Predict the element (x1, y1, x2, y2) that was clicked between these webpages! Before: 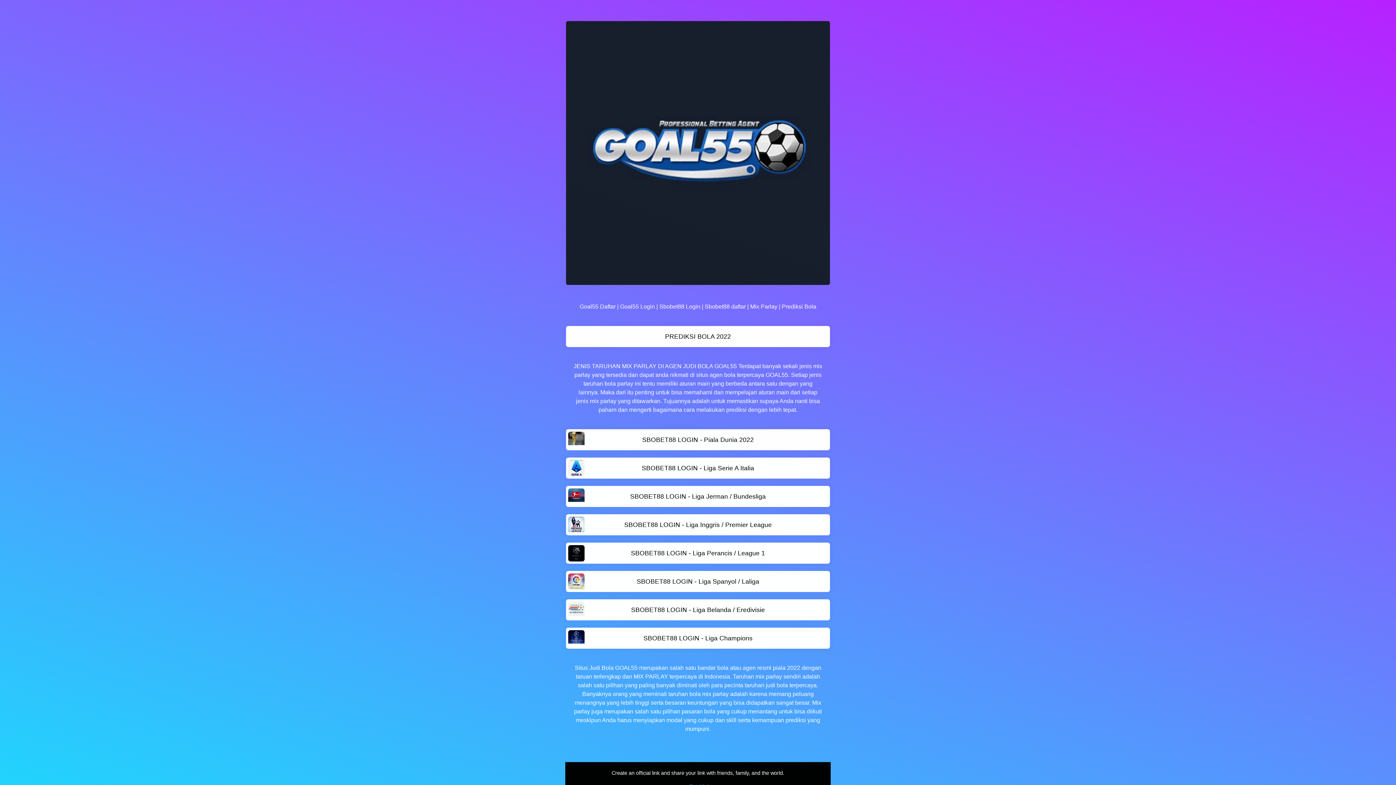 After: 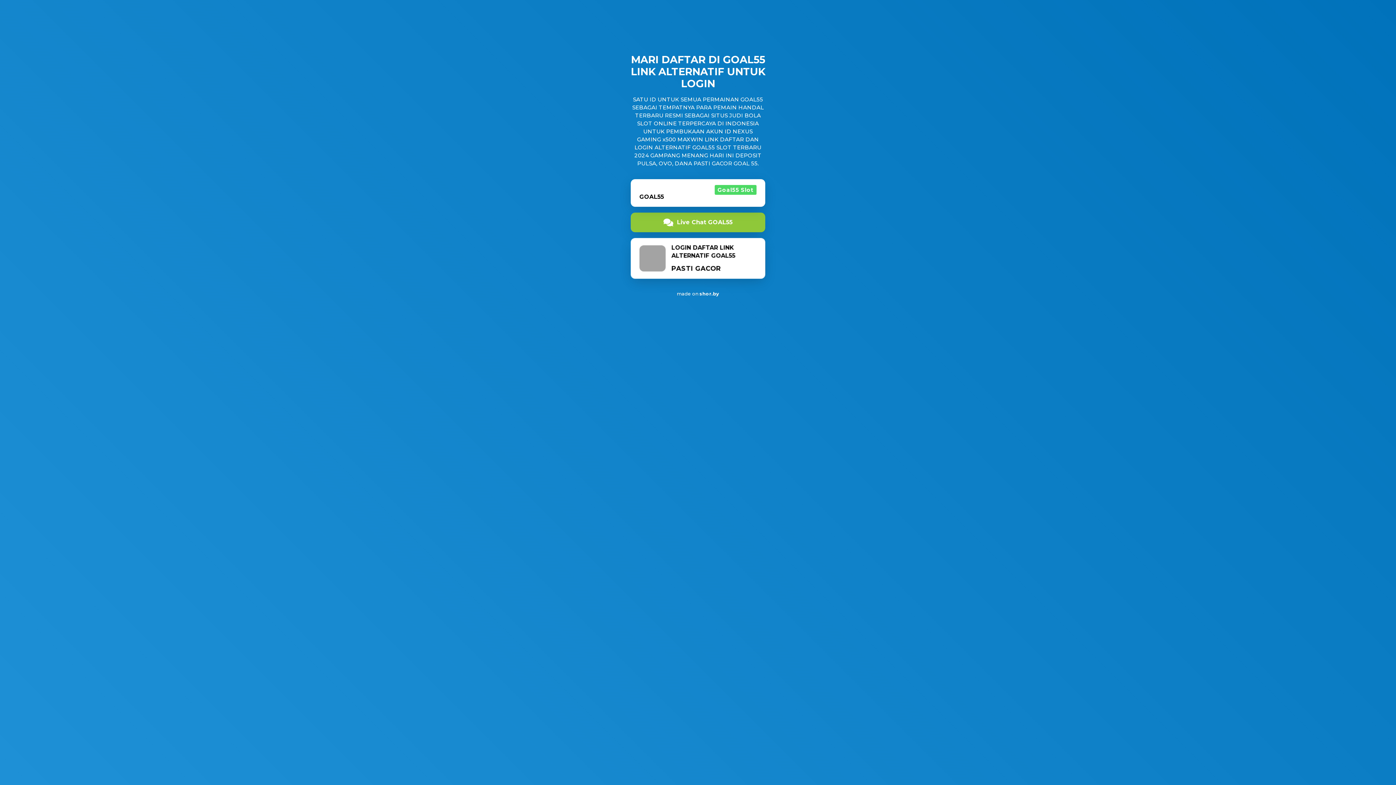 Action: label: SBOBET88 LOGIN - Liga Inggris / Premier League bbox: (566, 514, 830, 535)